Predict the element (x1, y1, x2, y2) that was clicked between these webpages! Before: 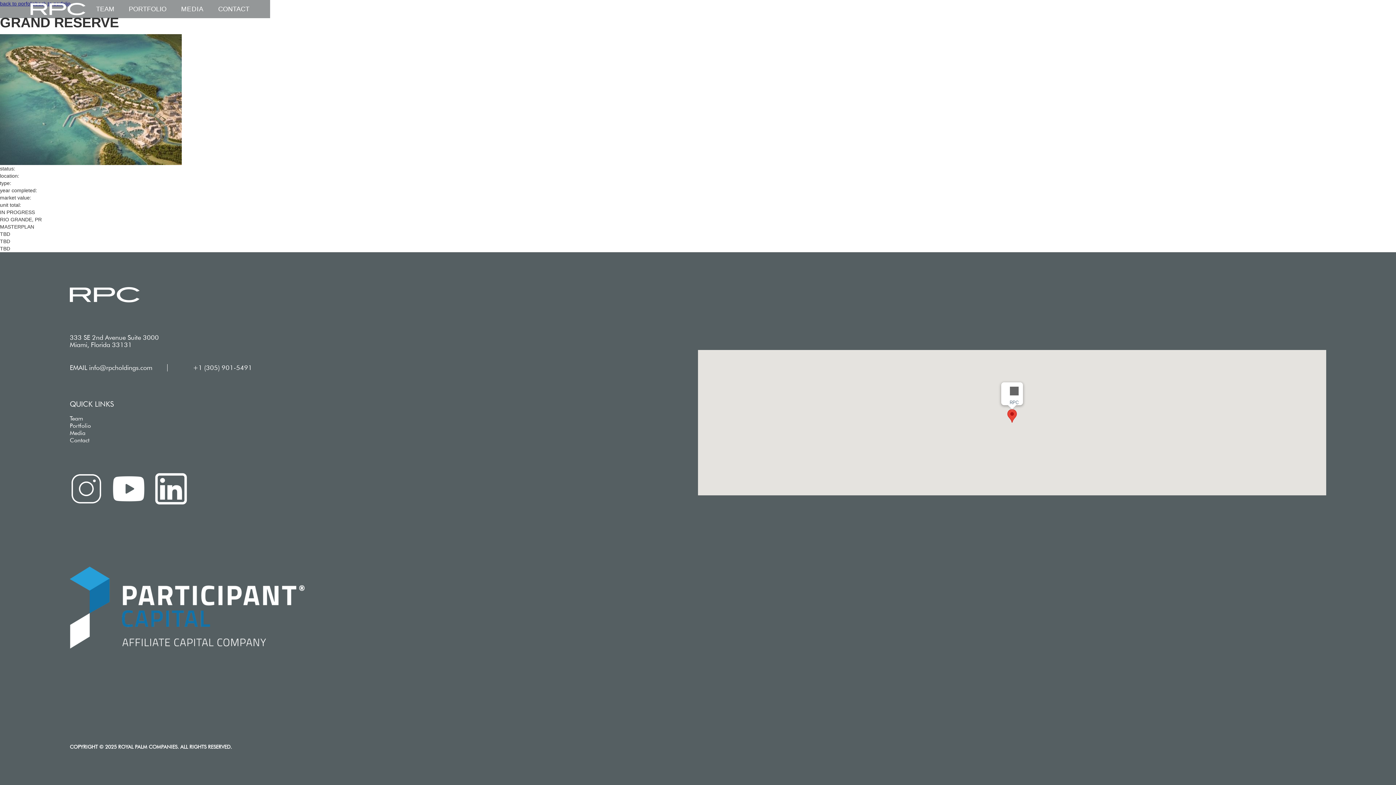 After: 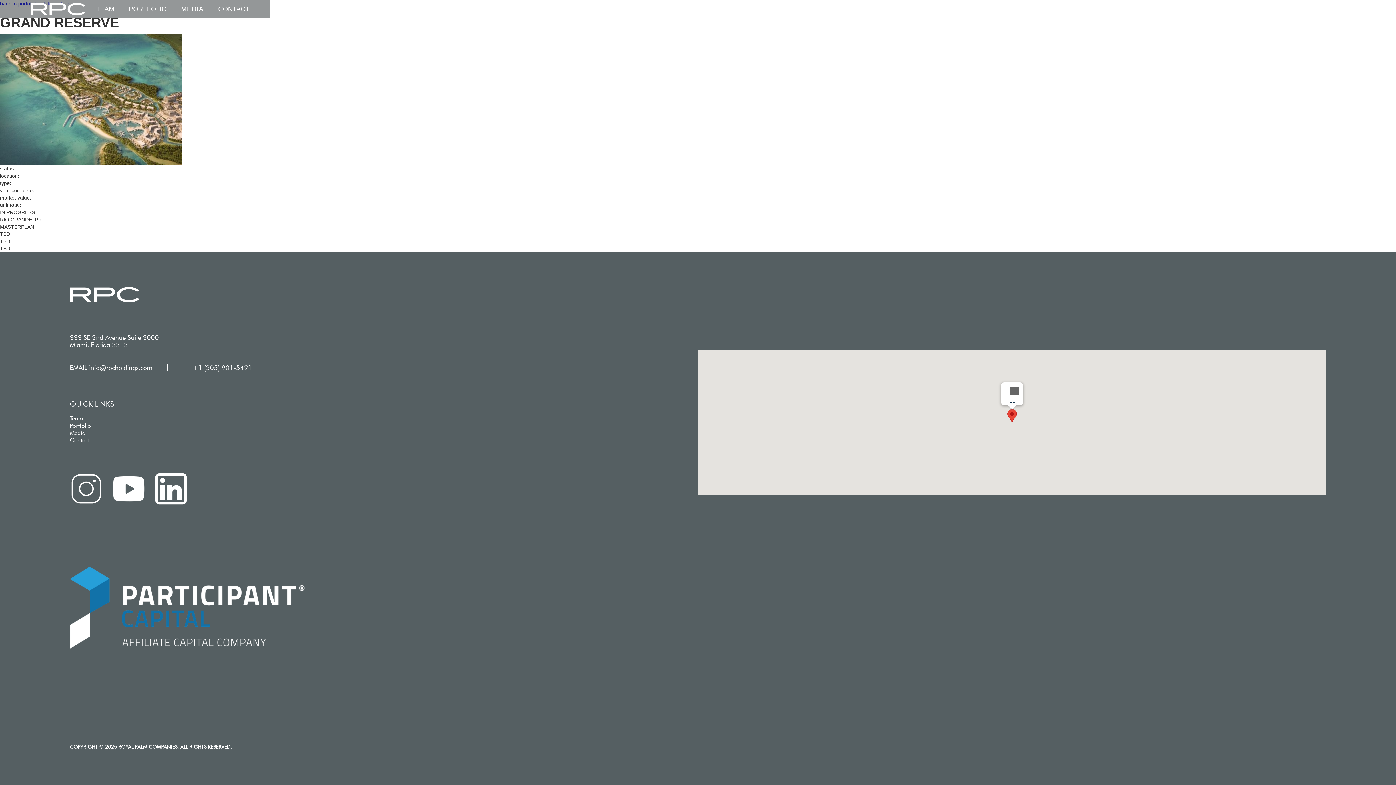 Action: label: Contact bbox: (69, 437, 572, 444)